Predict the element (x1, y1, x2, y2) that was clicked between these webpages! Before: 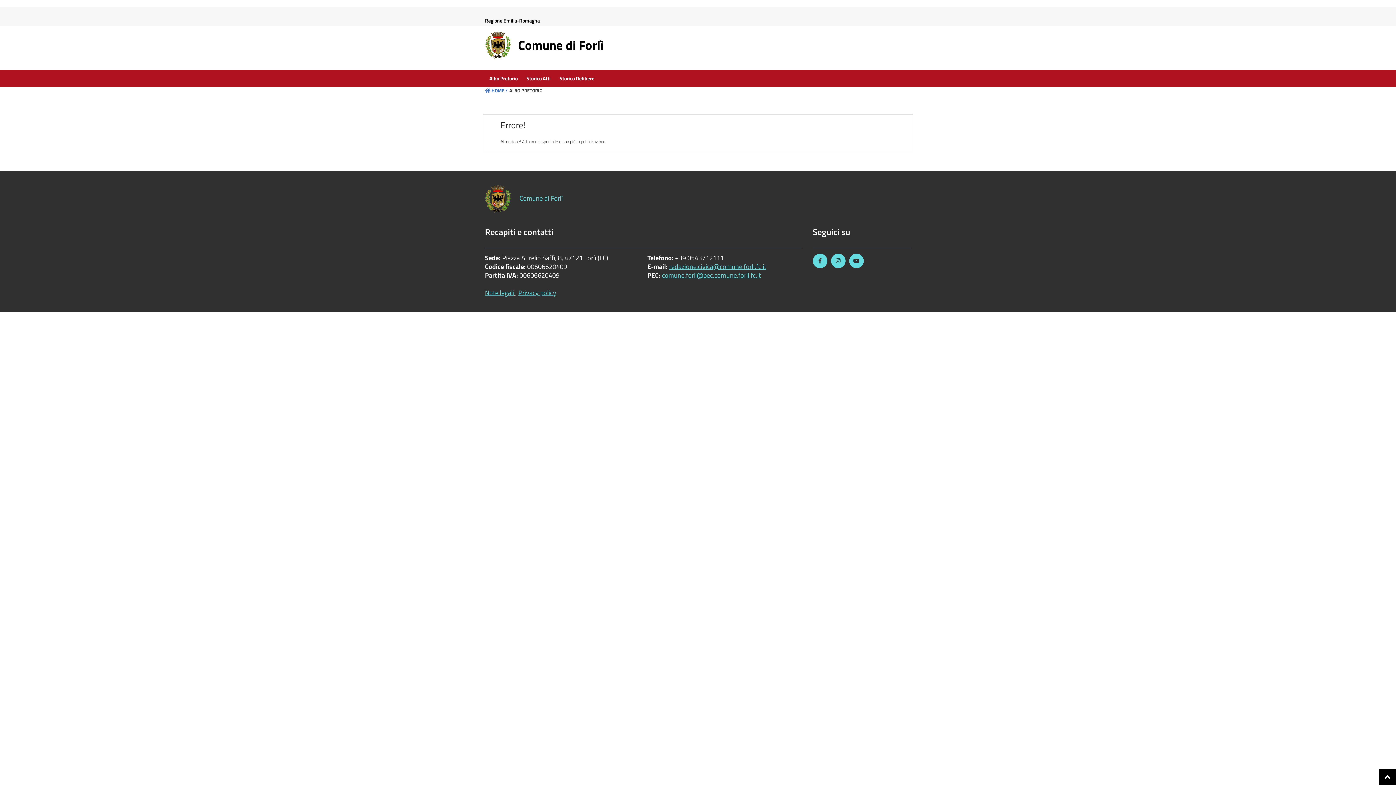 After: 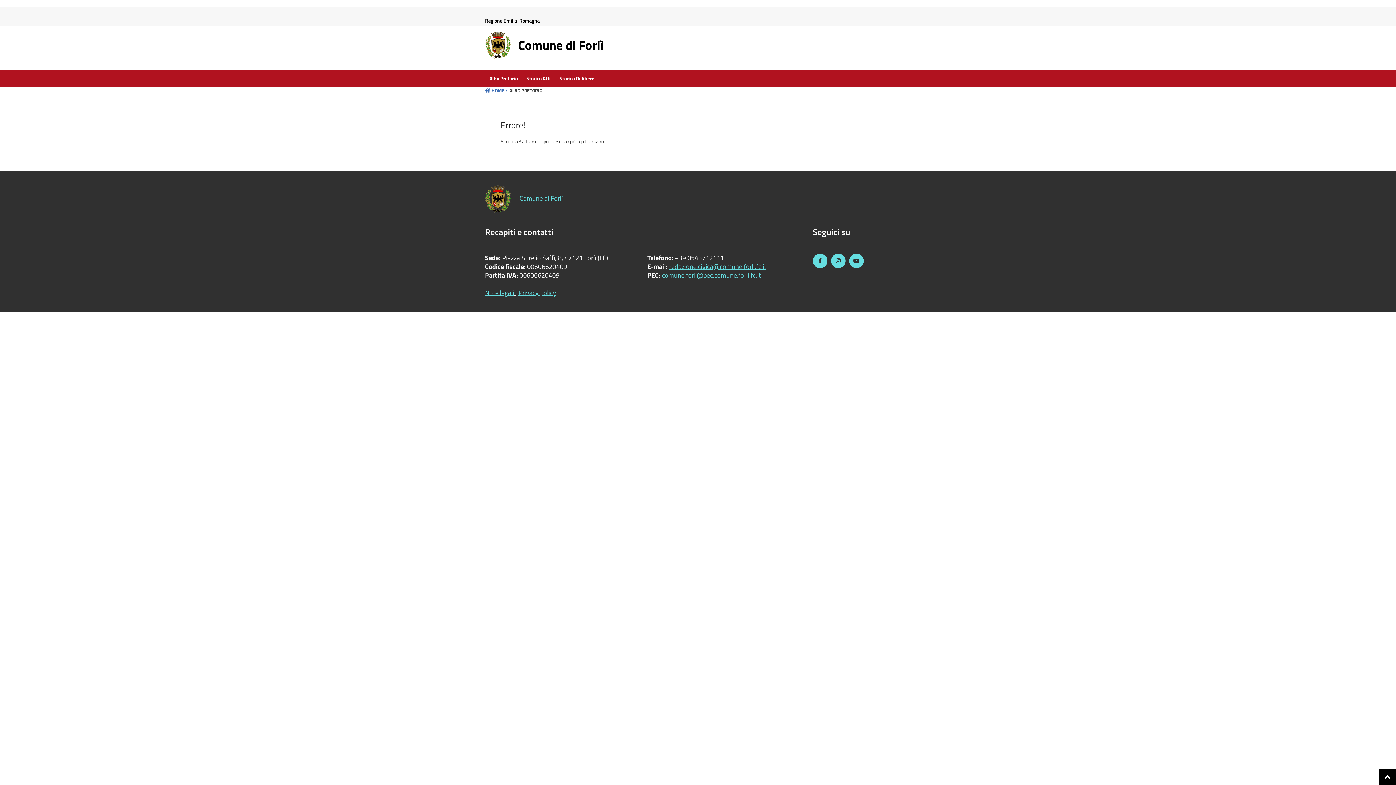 Action: bbox: (849, 253, 863, 268)